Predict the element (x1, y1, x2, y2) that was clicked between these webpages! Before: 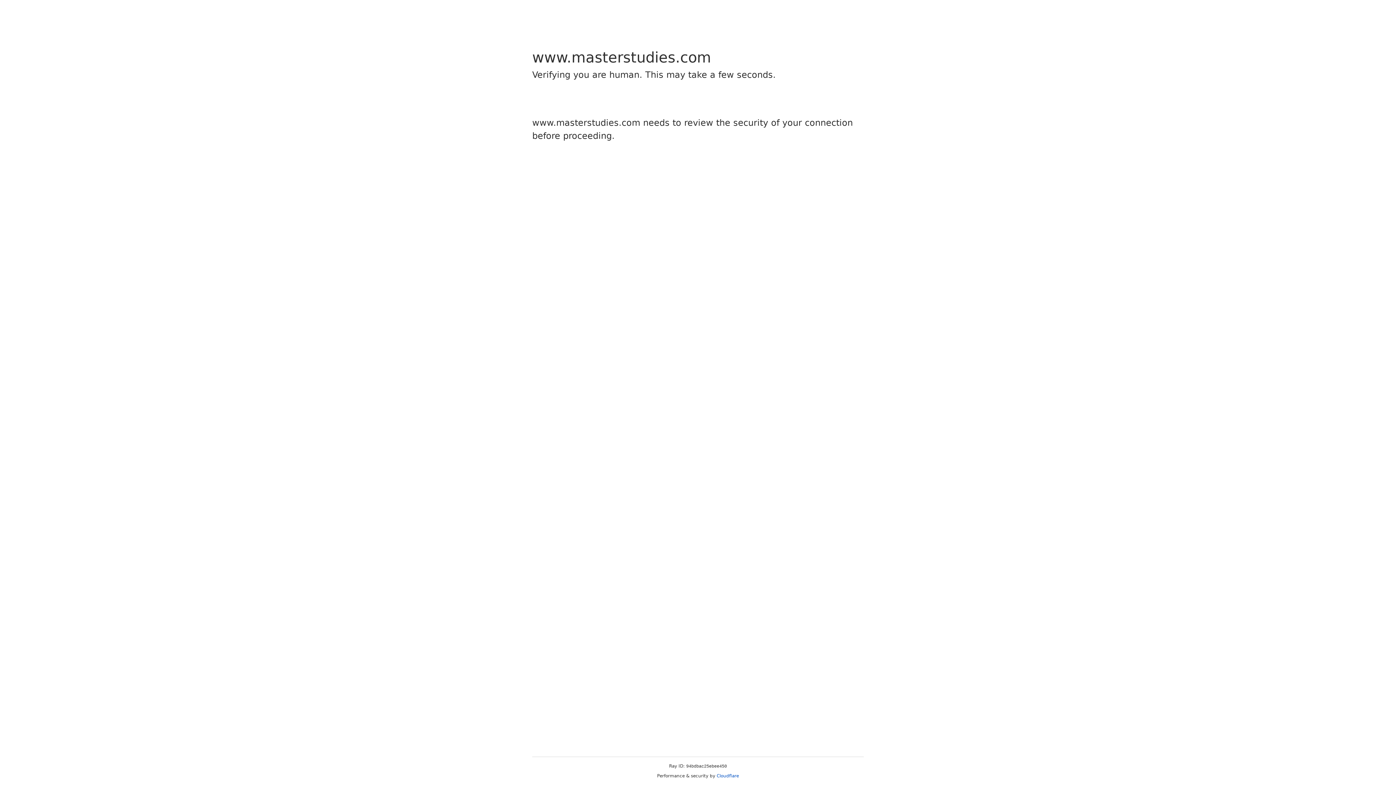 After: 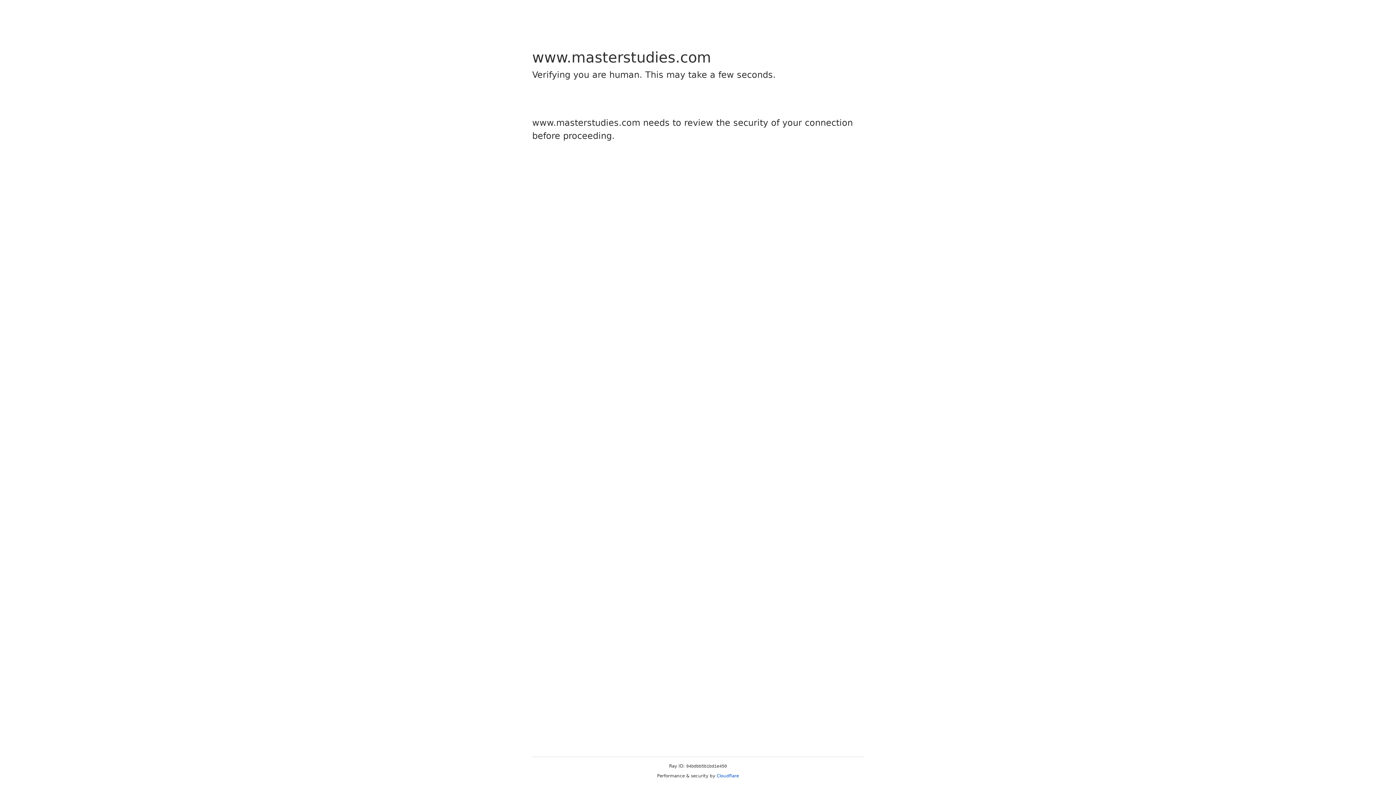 Action: label: Cloudflare bbox: (716, 773, 739, 778)